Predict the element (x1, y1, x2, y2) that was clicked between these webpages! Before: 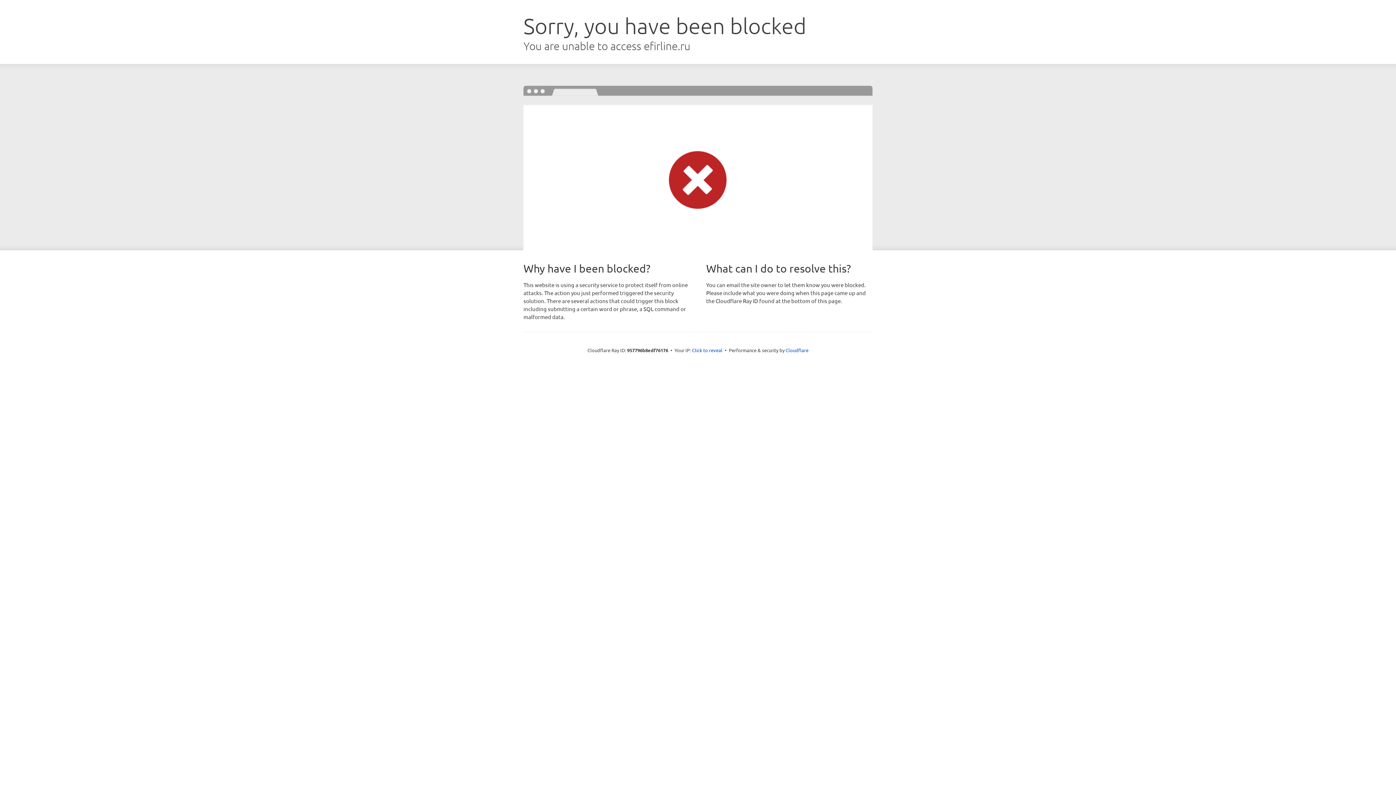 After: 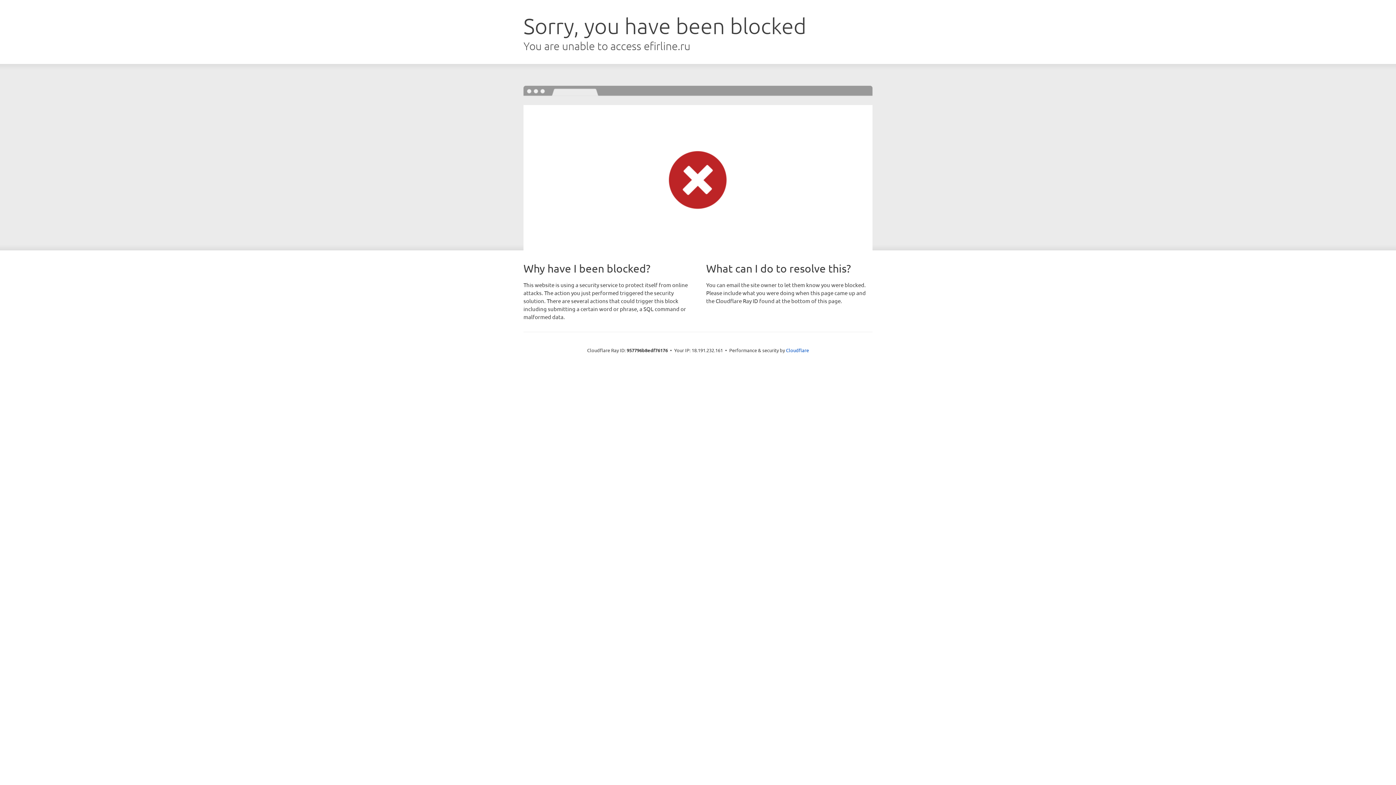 Action: label: Click to reveal bbox: (692, 346, 722, 353)